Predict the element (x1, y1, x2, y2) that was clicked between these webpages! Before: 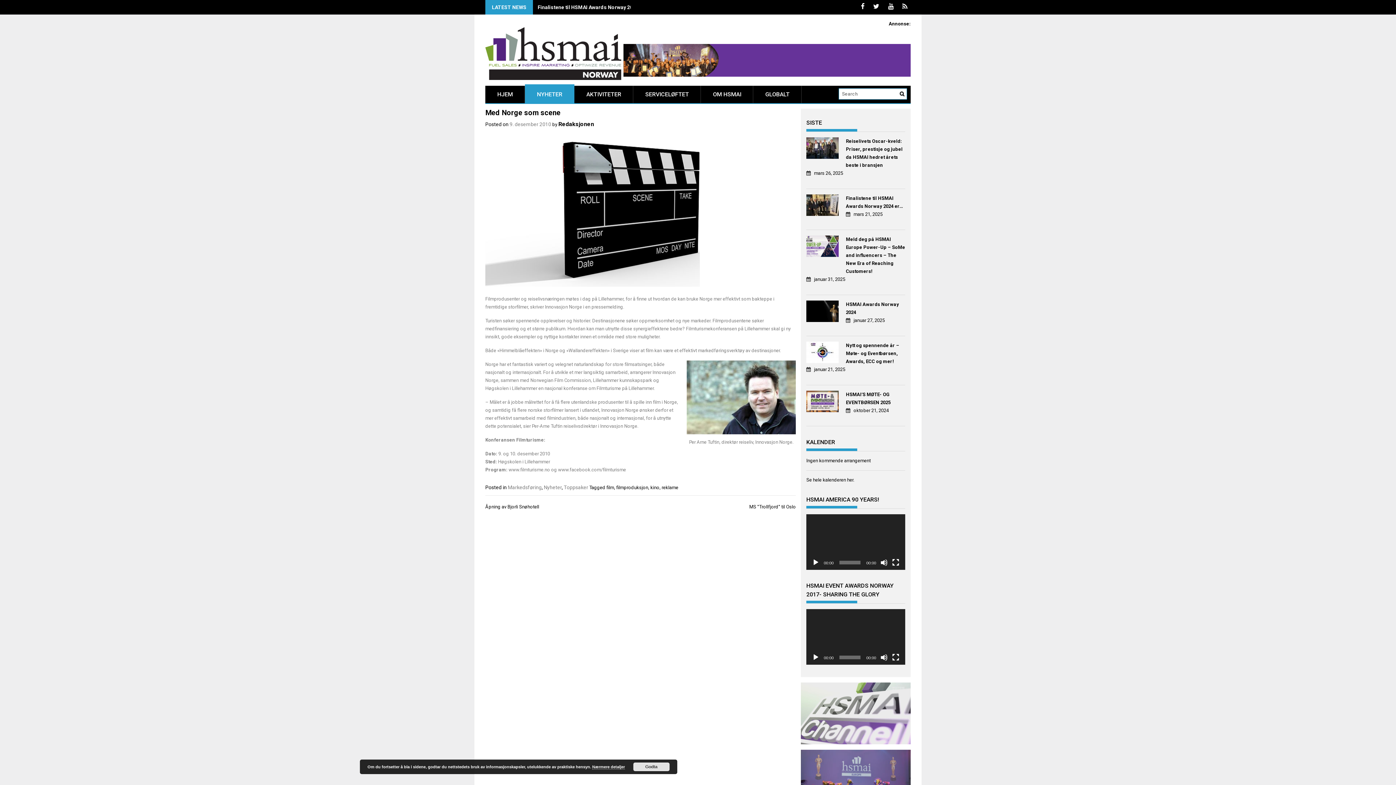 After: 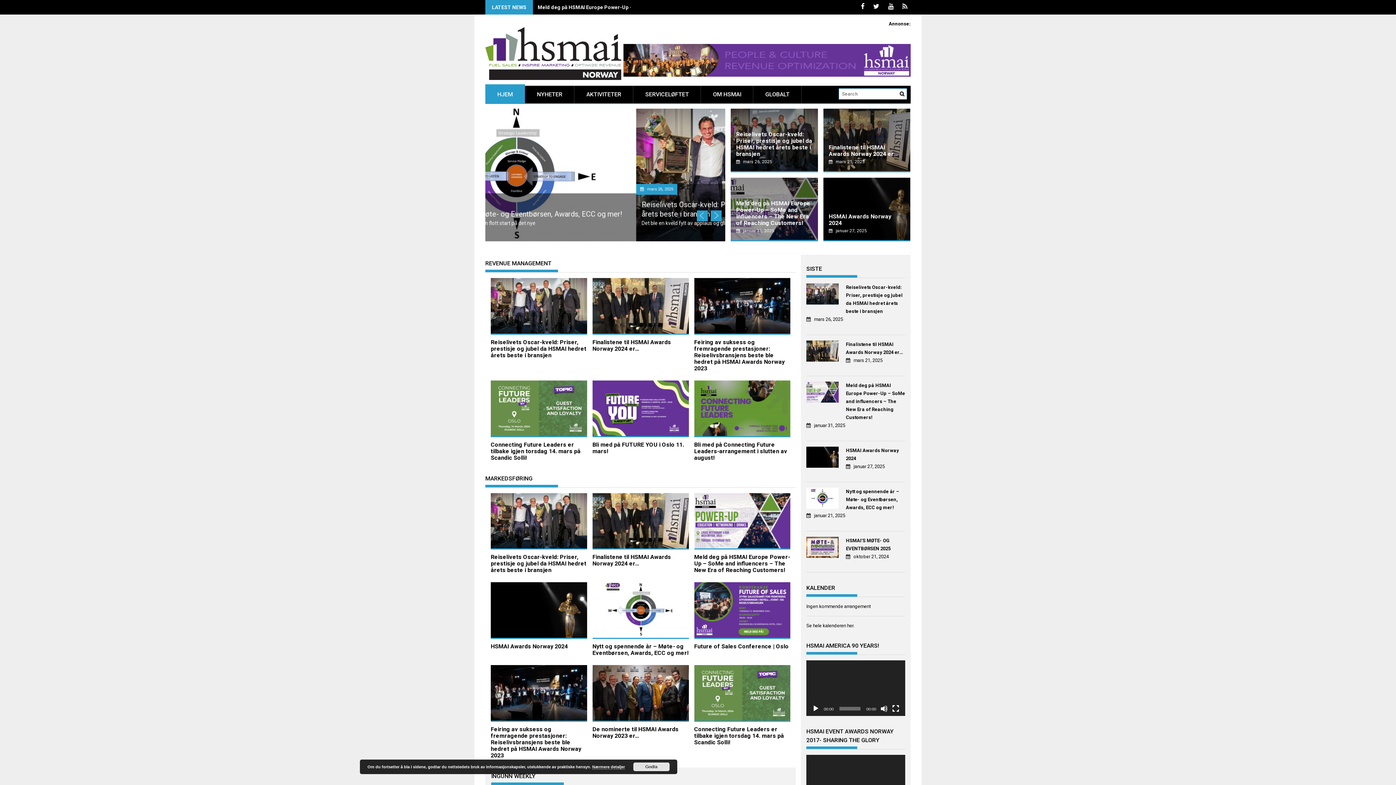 Action: bbox: (485, 20, 621, 82)